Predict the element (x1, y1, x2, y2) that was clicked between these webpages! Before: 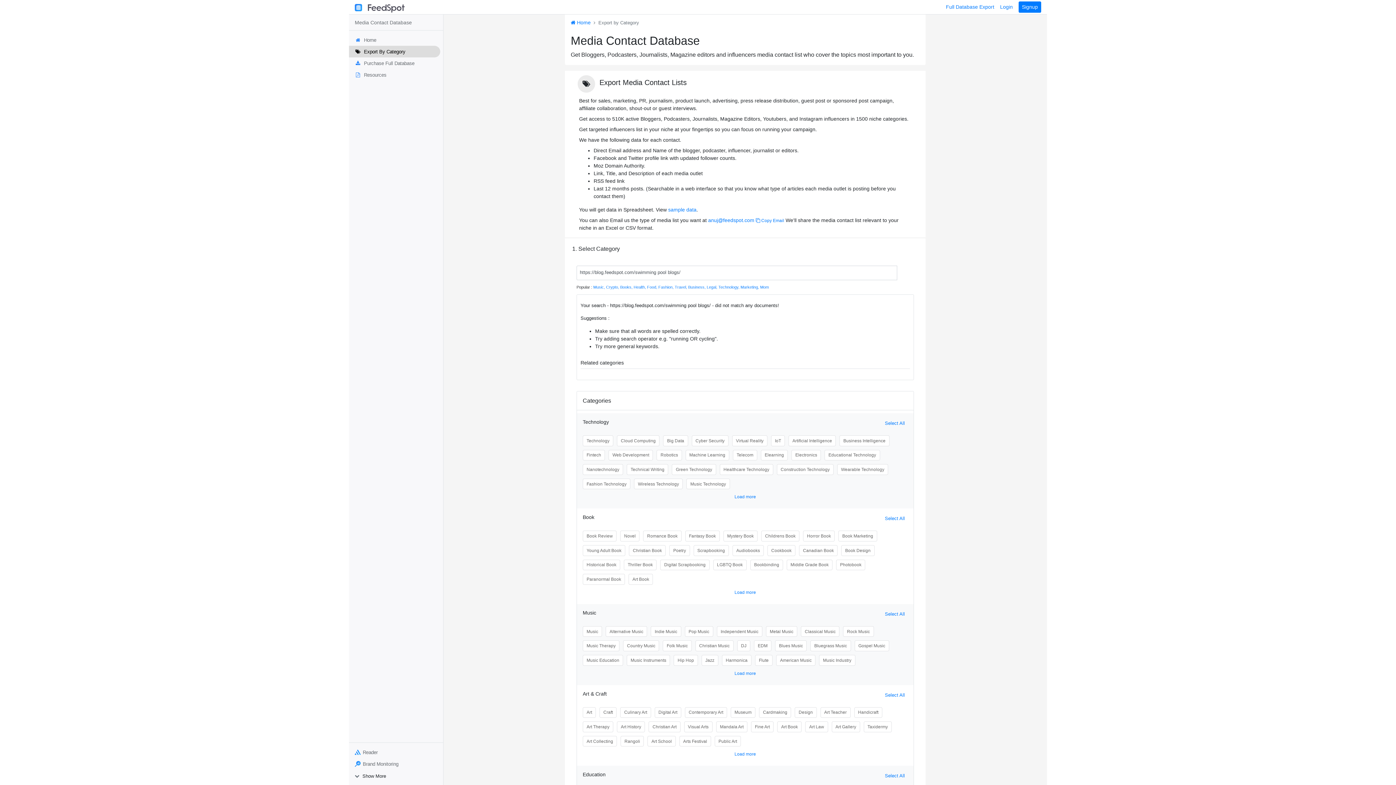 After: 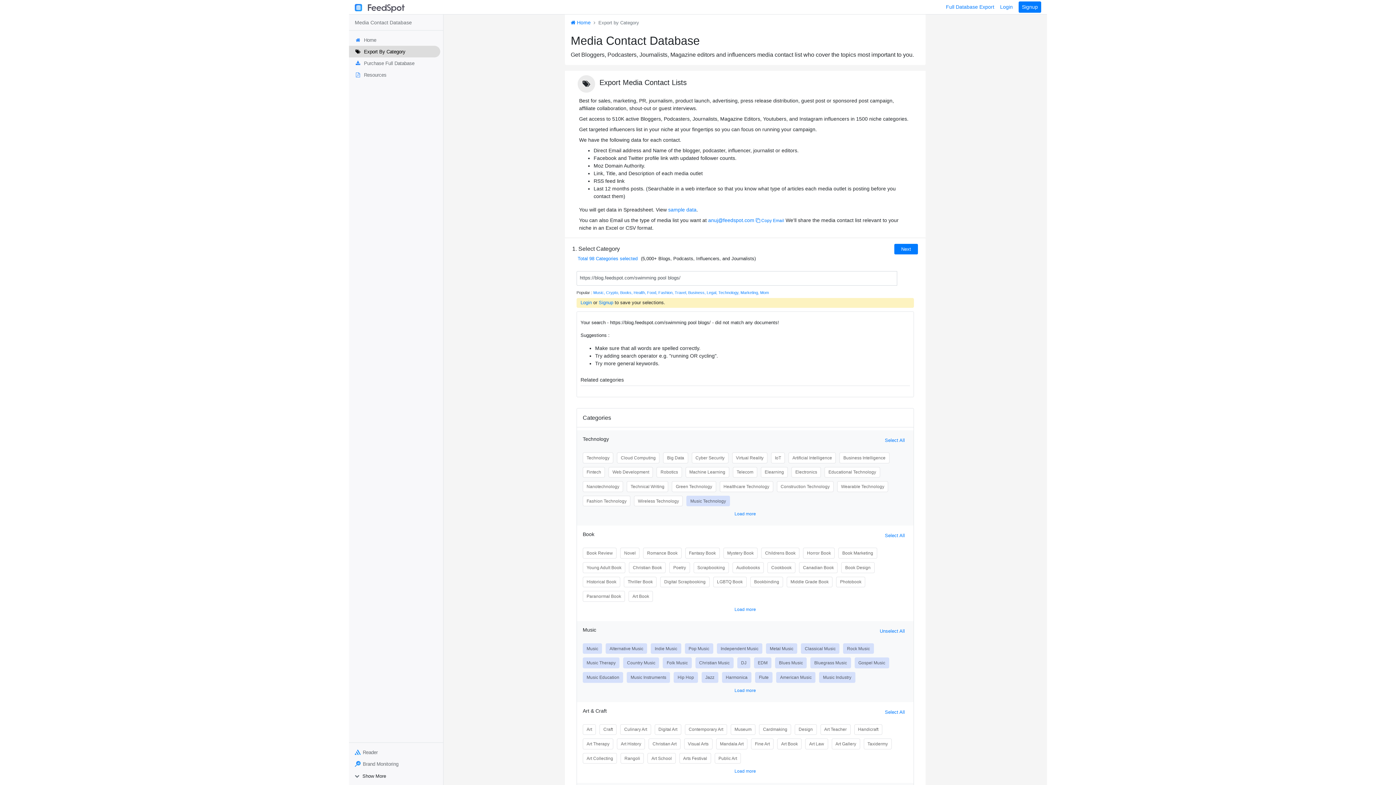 Action: label: Select All bbox: (885, 611, 905, 617)